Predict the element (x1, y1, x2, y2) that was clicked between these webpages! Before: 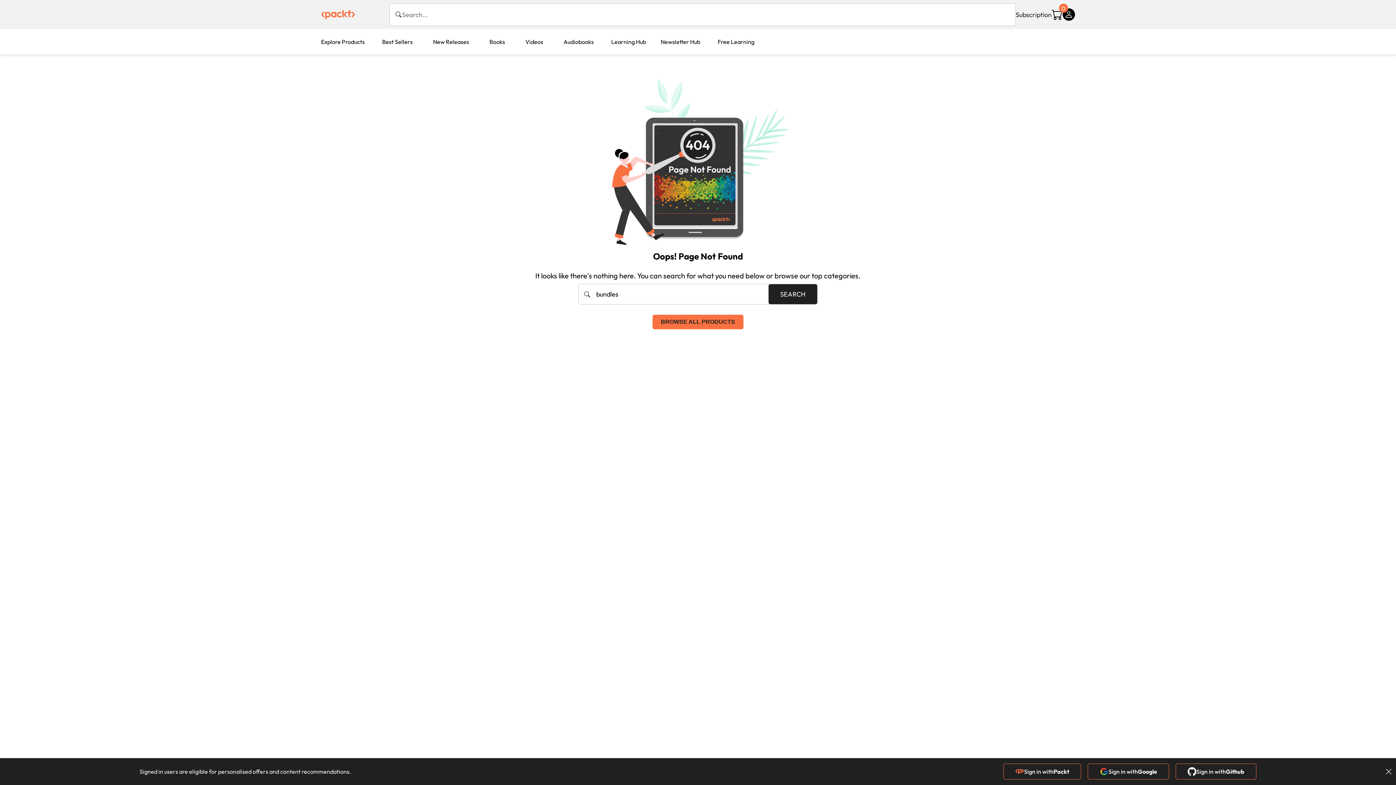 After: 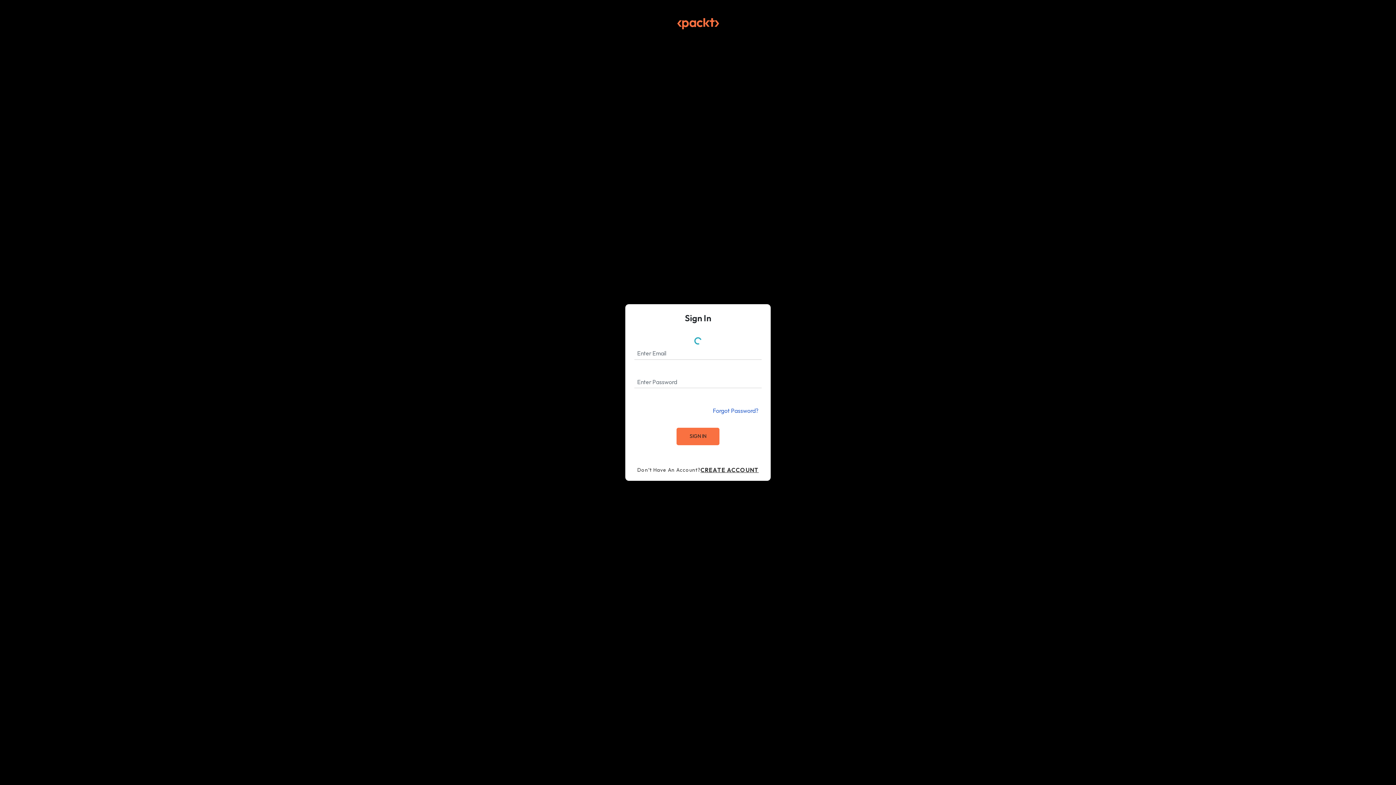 Action: bbox: (1176, 770, 1256, 777) label: Sign in with
Github